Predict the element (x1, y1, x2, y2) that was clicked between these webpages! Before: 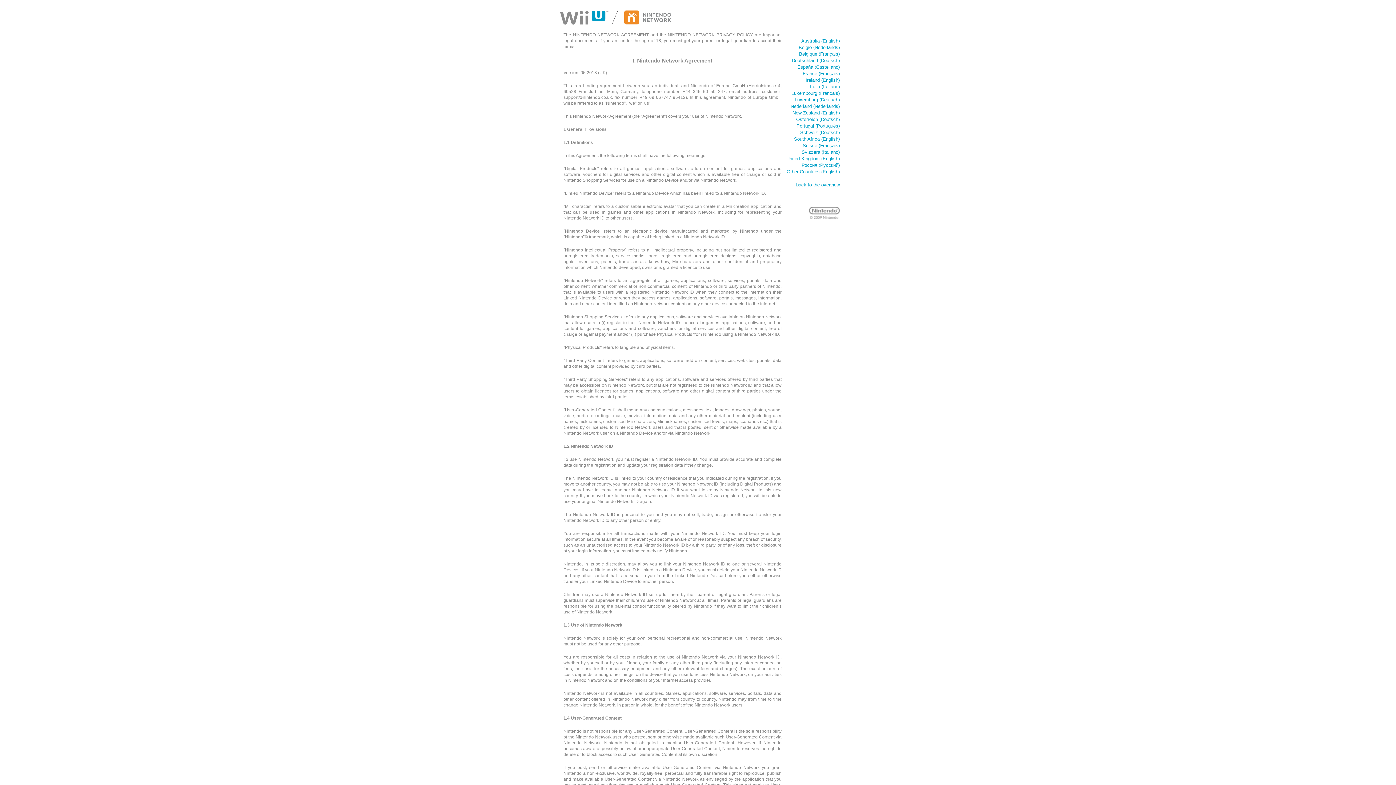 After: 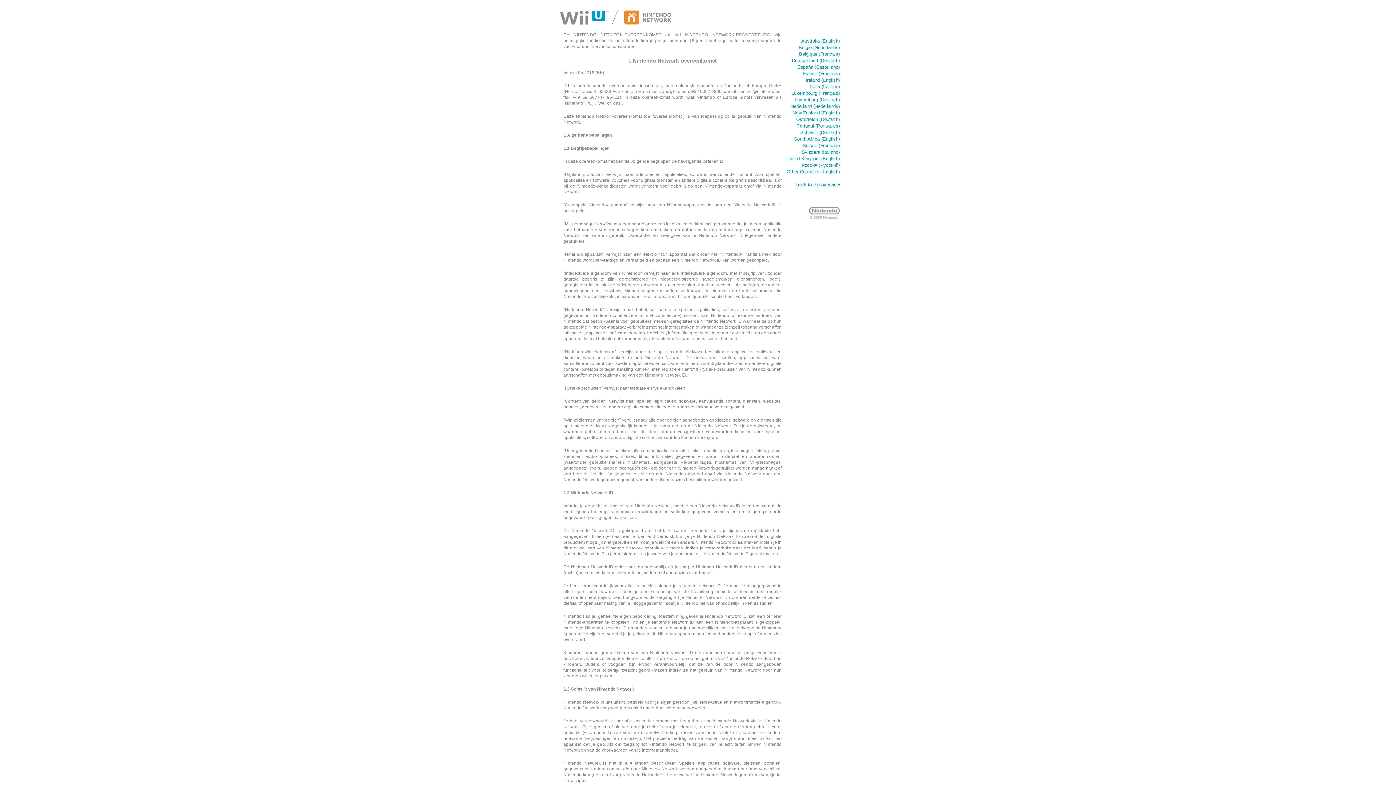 Action: label: België (Nederlands) bbox: (798, 44, 840, 50)